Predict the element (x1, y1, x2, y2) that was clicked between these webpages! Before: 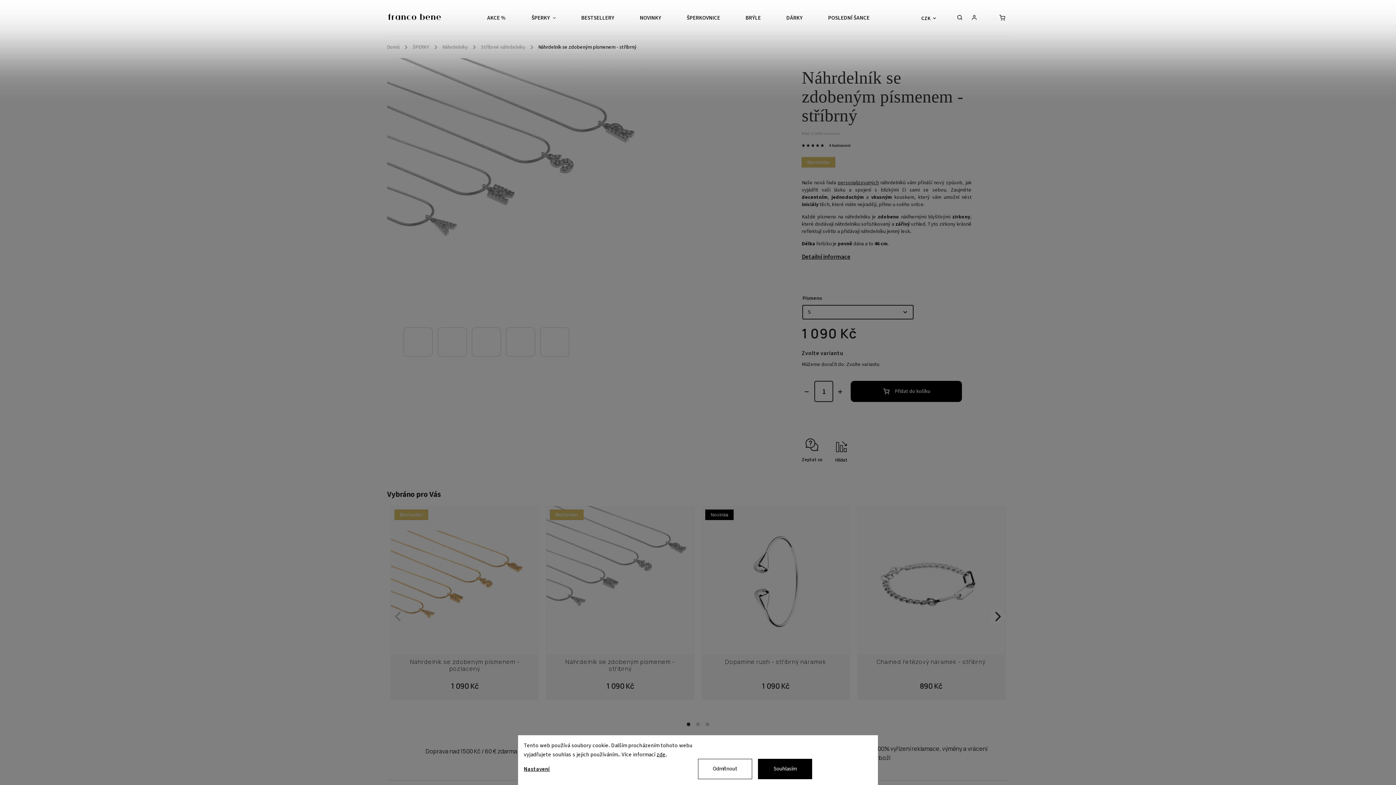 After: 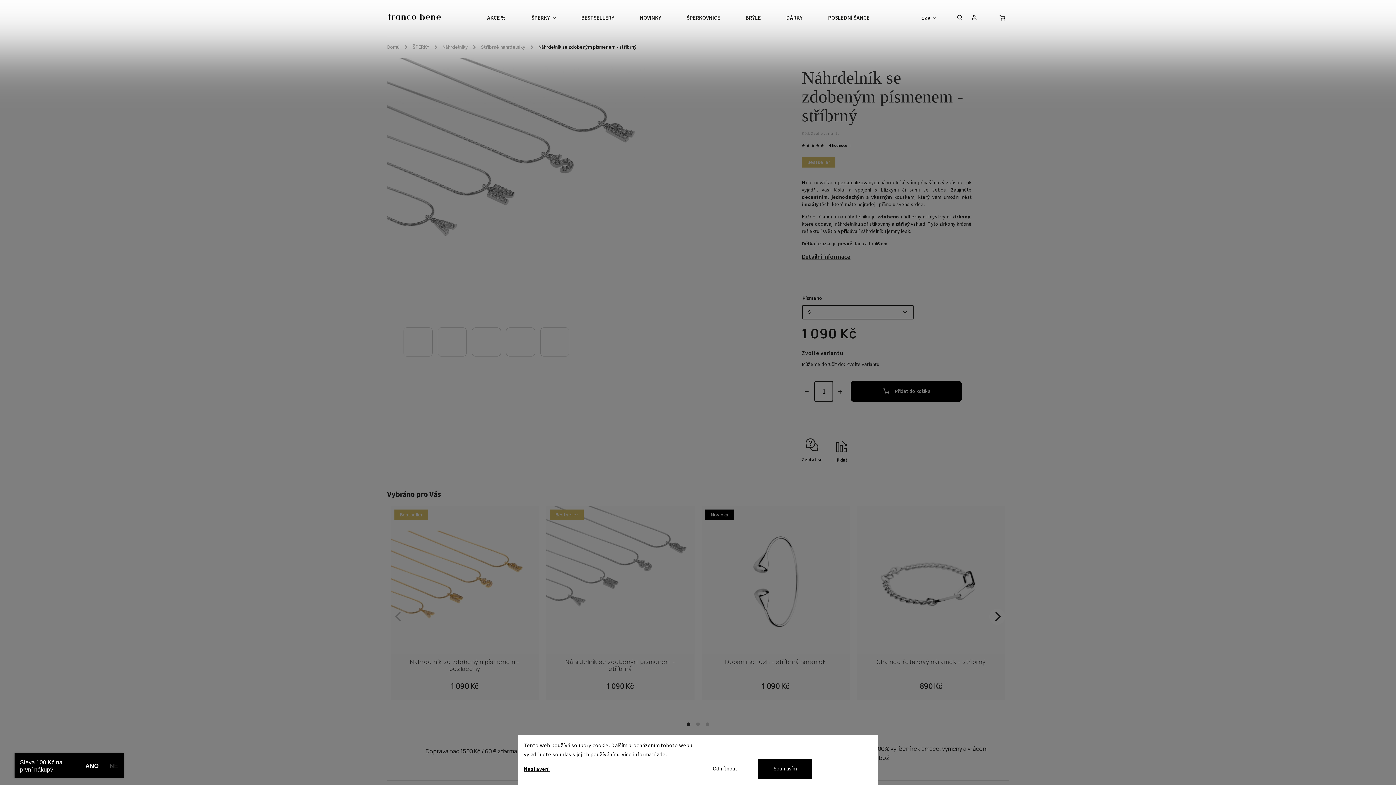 Action: bbox: (806, 143, 811, 148)